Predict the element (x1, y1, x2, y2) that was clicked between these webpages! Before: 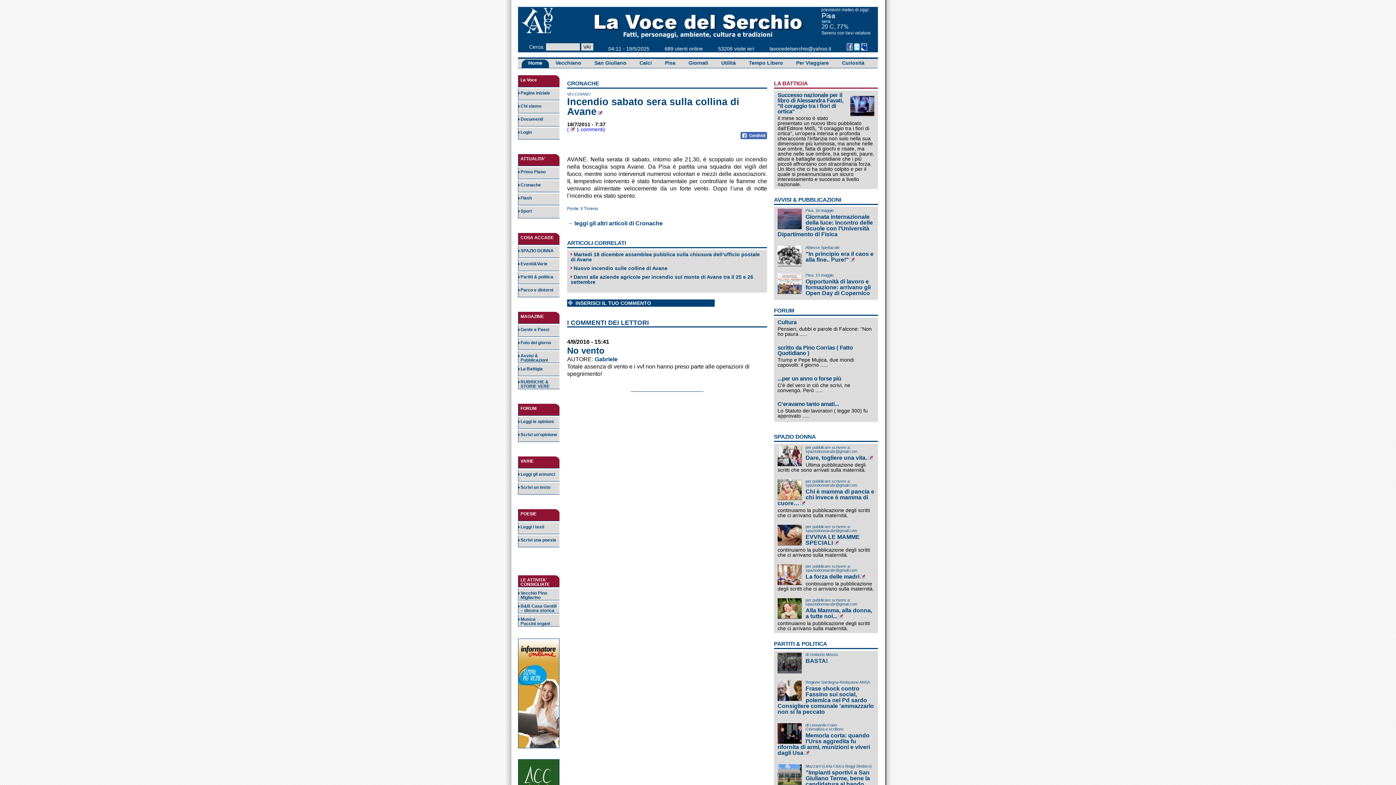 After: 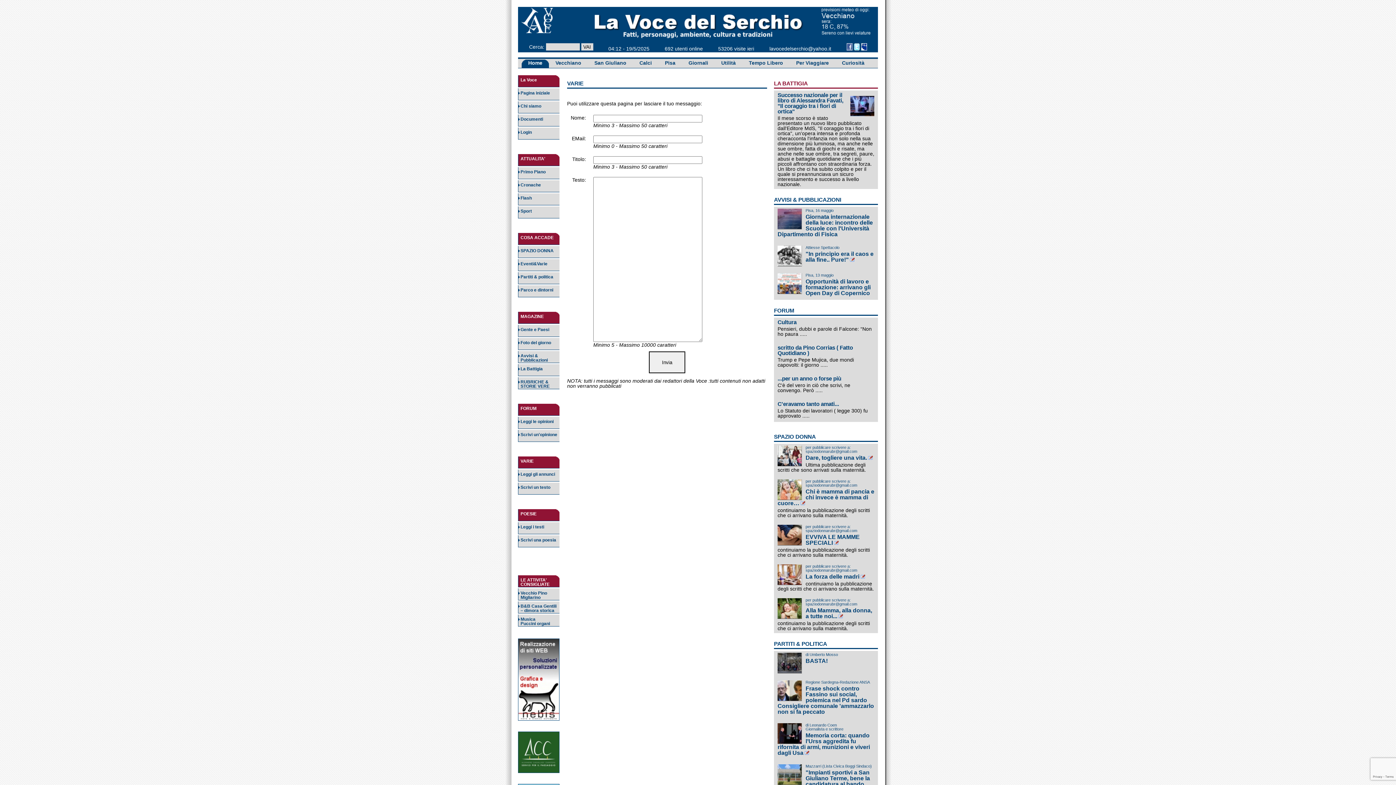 Action: bbox: (520, 485, 559, 489) label: Scrivi un testo